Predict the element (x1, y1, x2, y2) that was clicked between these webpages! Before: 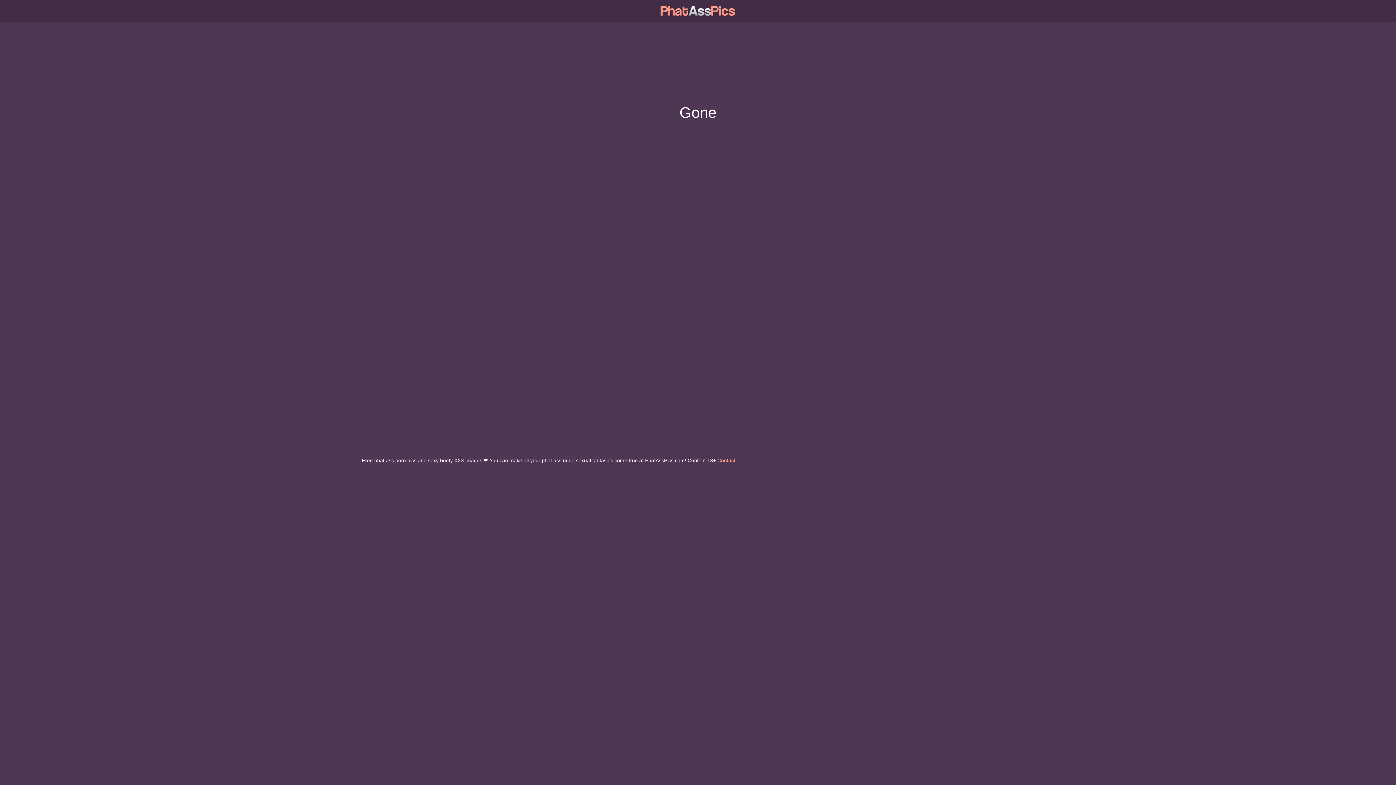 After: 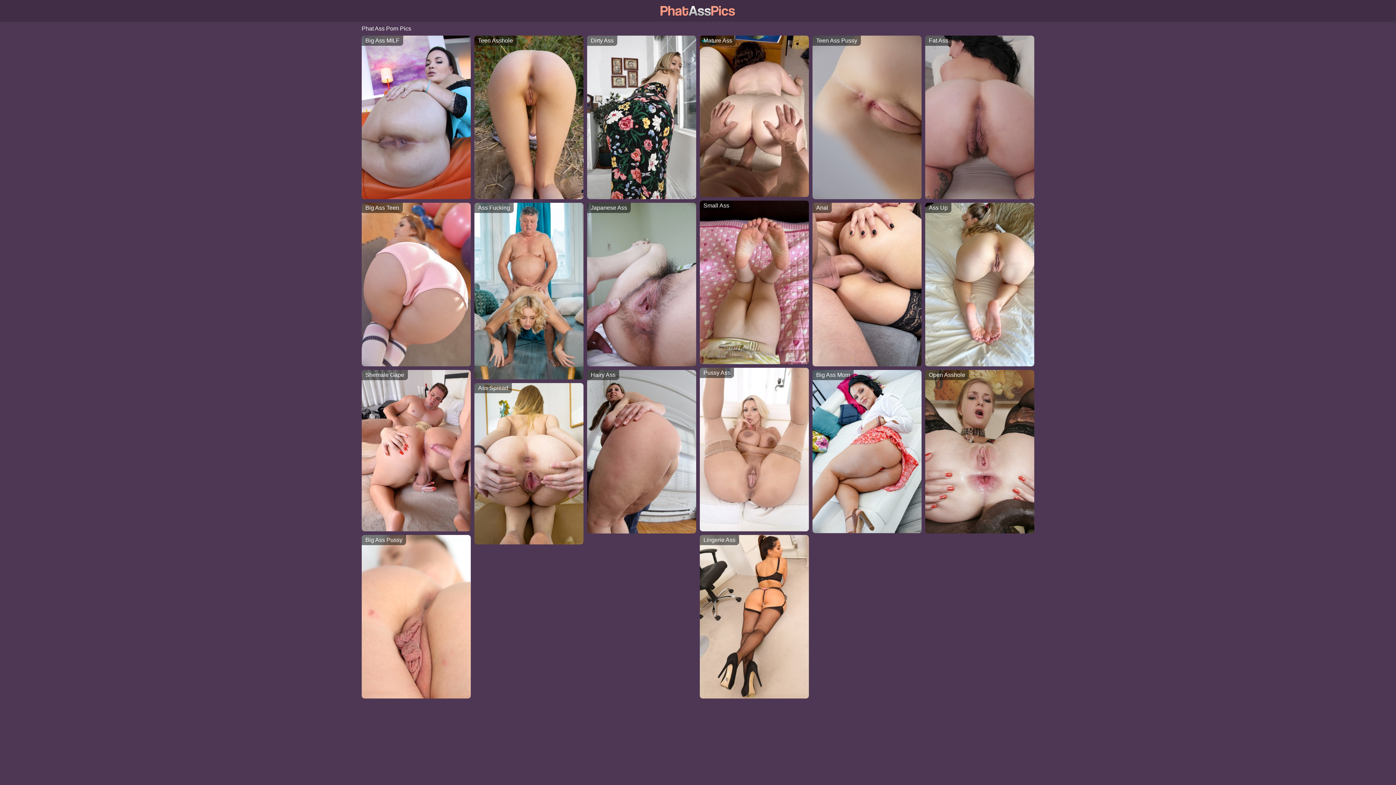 Action: bbox: (660, 0, 735, 18)